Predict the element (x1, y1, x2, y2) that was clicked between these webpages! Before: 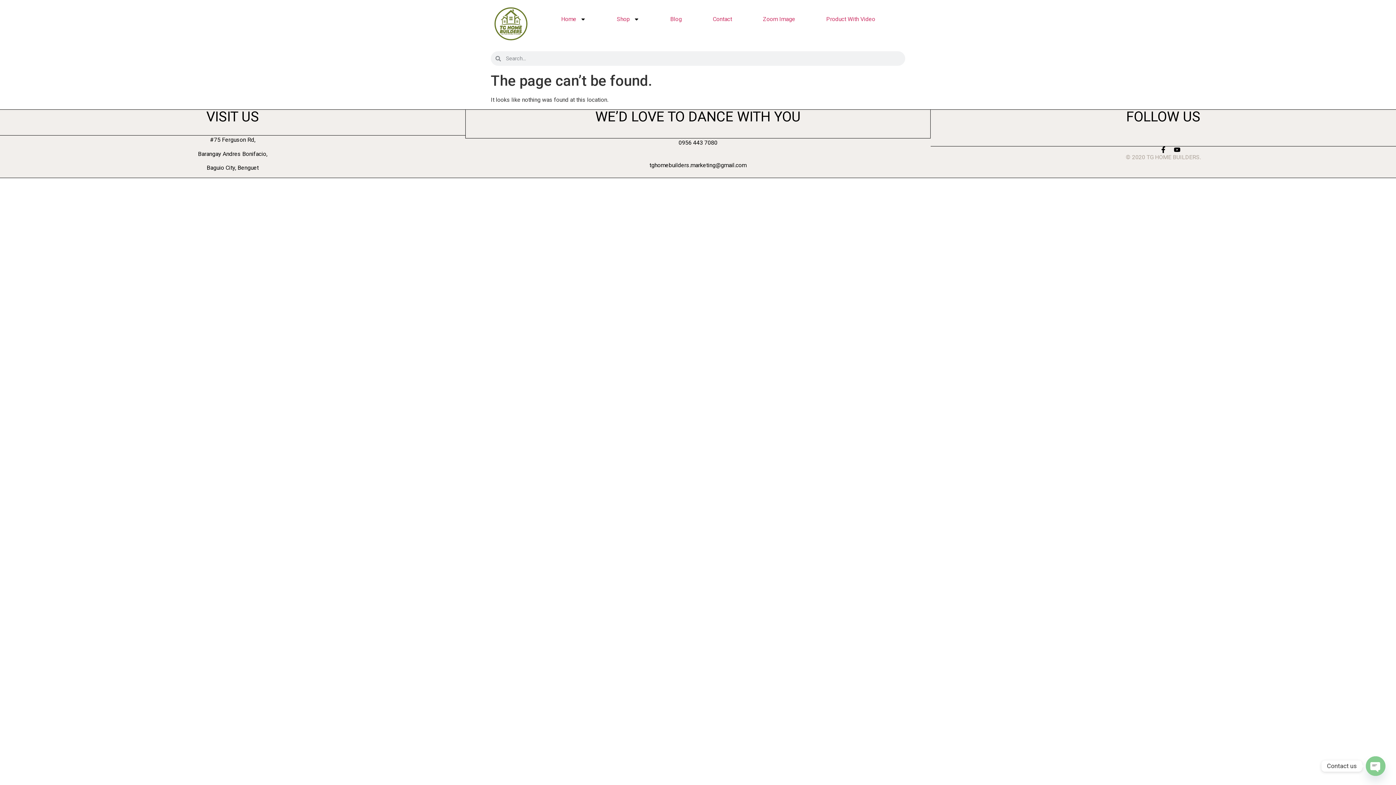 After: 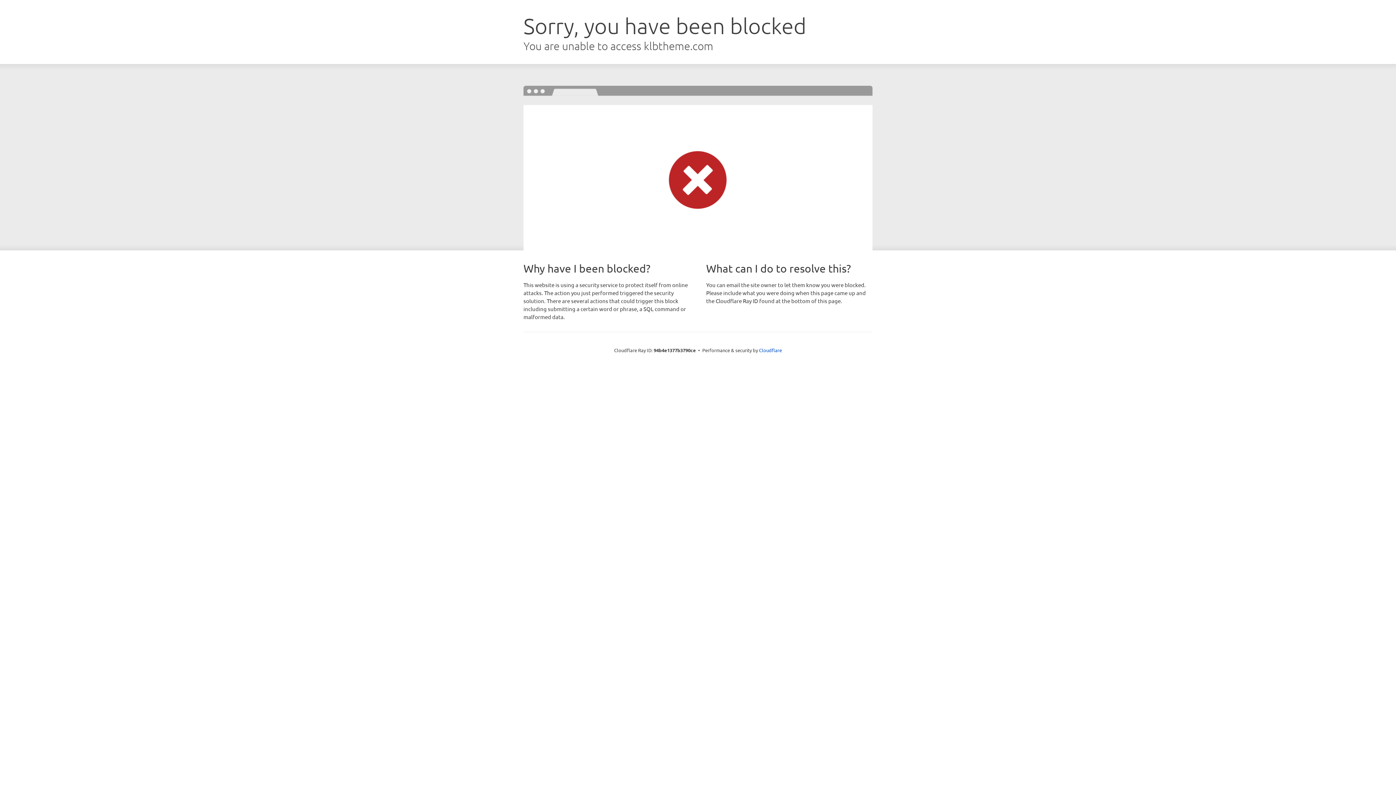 Action: bbox: (755, 10, 802, 27) label: Zoom Image